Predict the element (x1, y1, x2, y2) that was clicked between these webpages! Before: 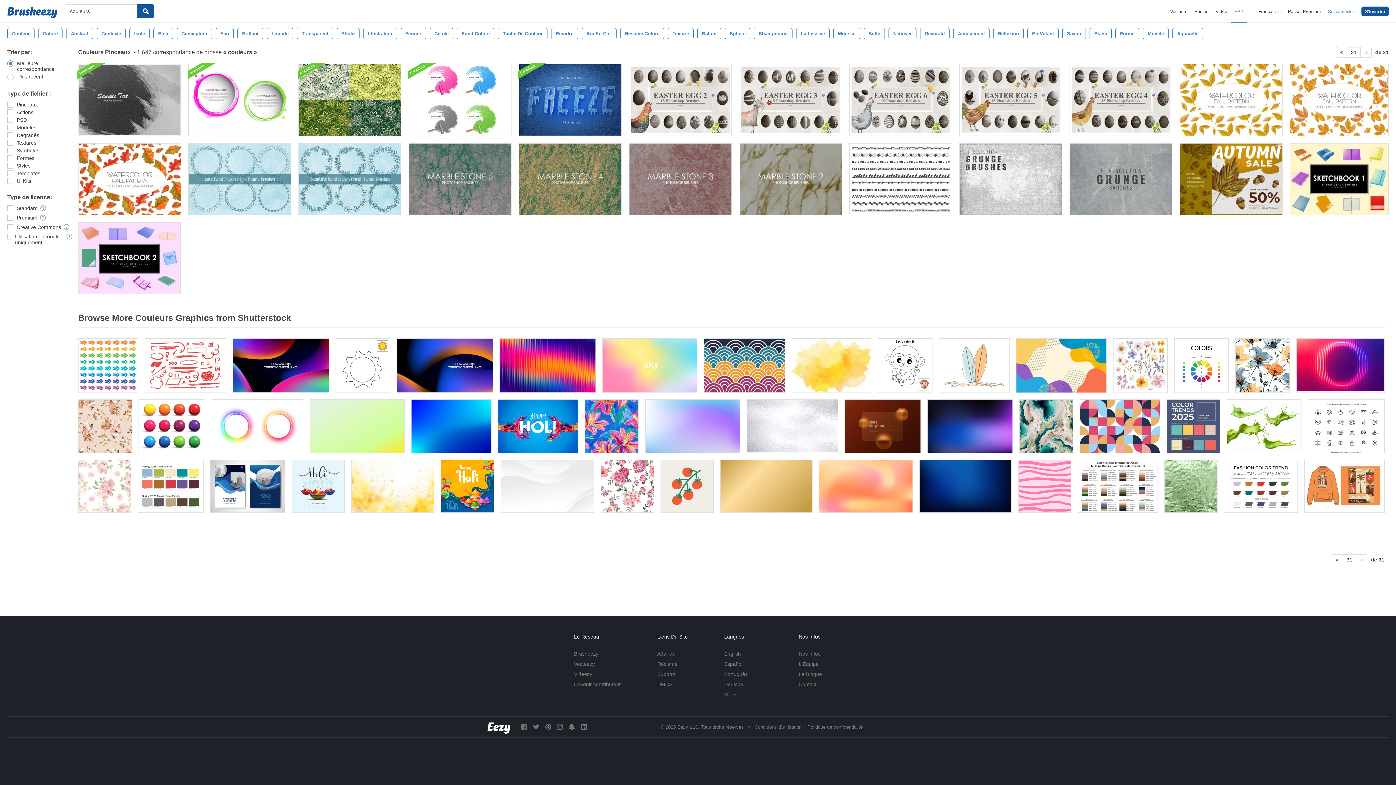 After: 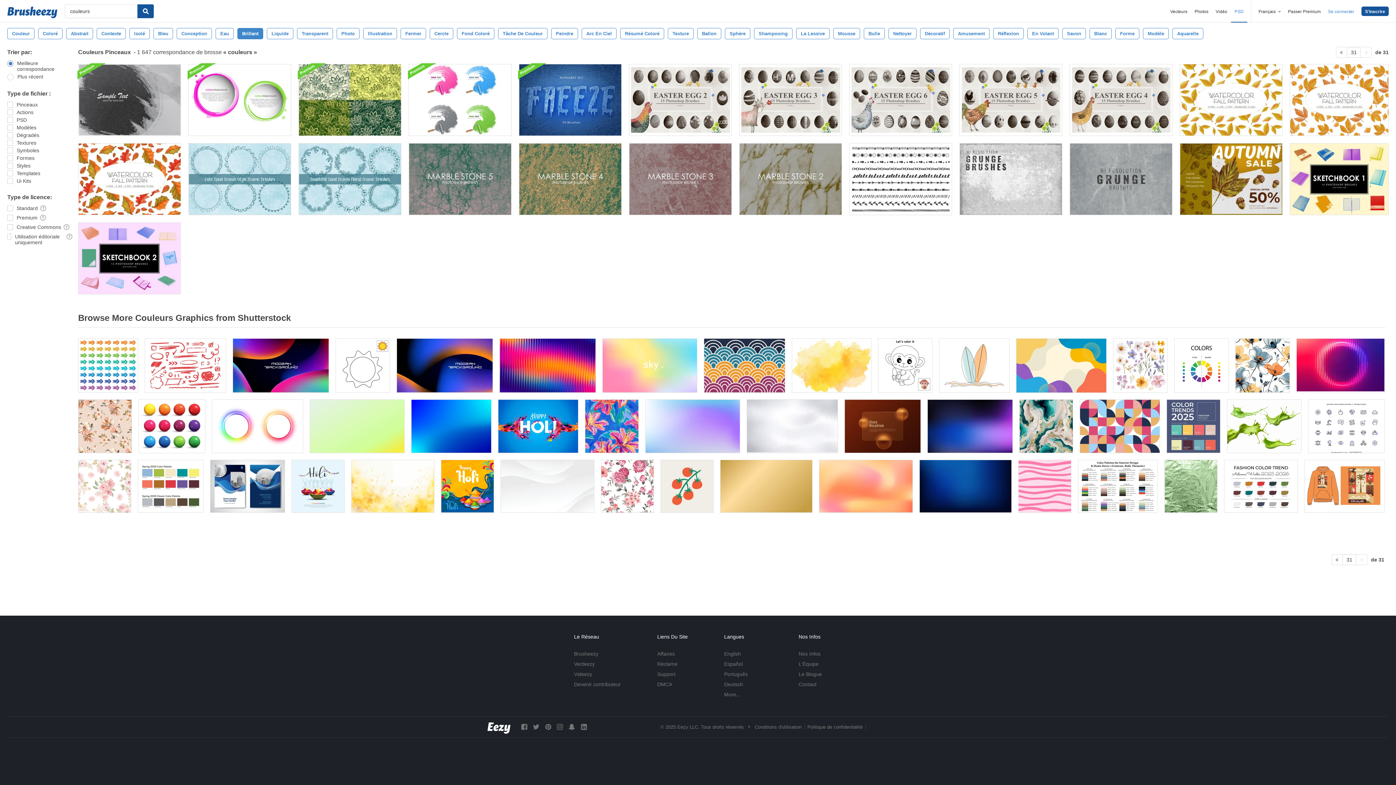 Action: label: Brillant bbox: (237, 28, 263, 39)